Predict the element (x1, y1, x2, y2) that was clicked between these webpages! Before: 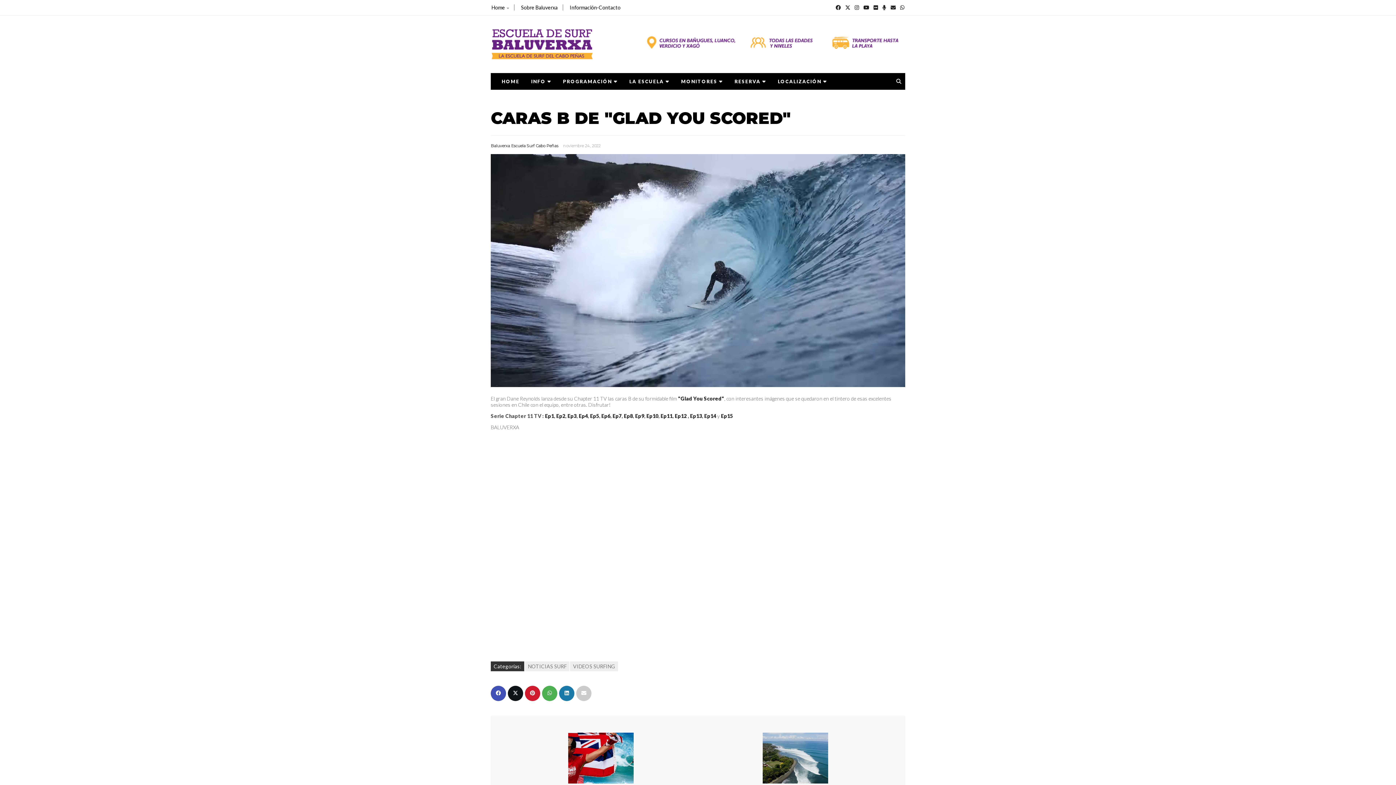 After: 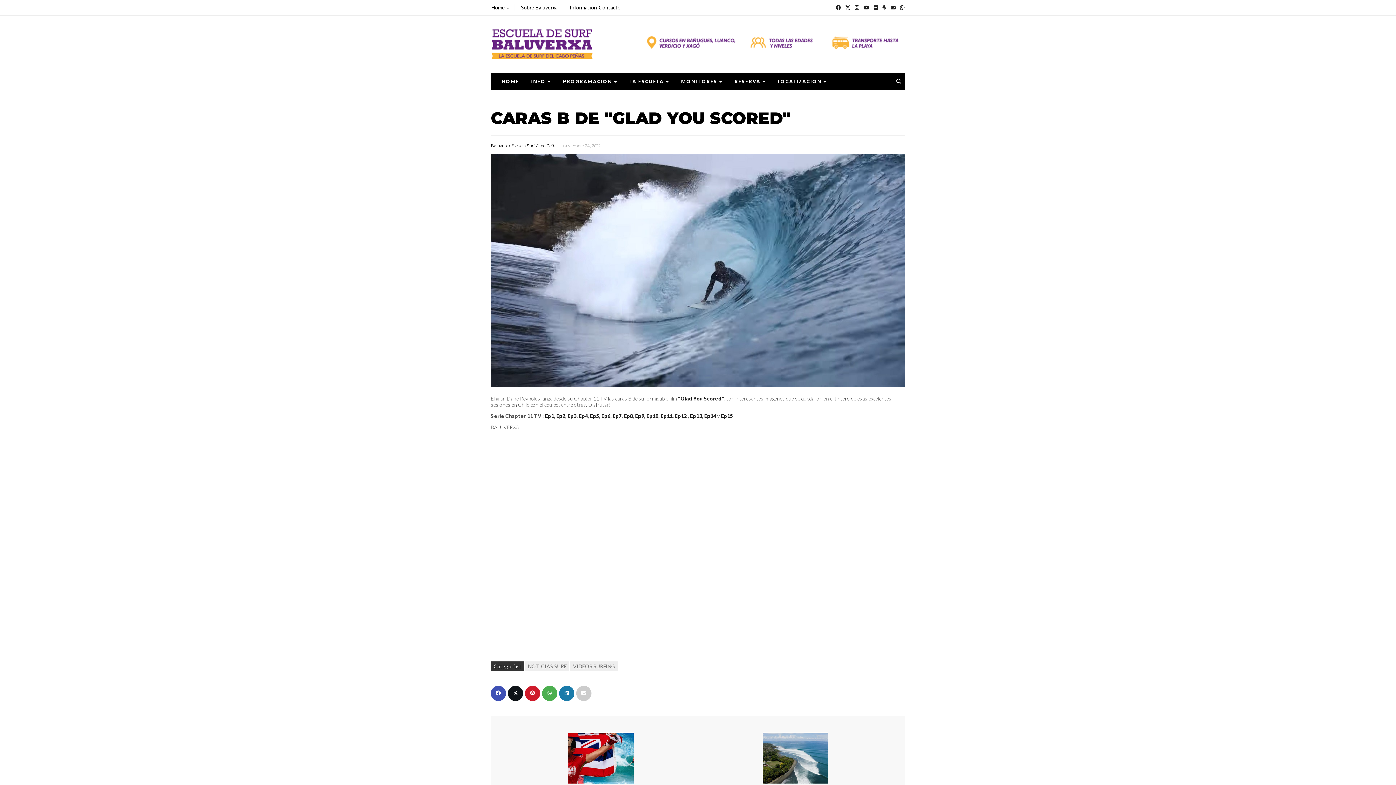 Action: bbox: (490, 686, 506, 701)